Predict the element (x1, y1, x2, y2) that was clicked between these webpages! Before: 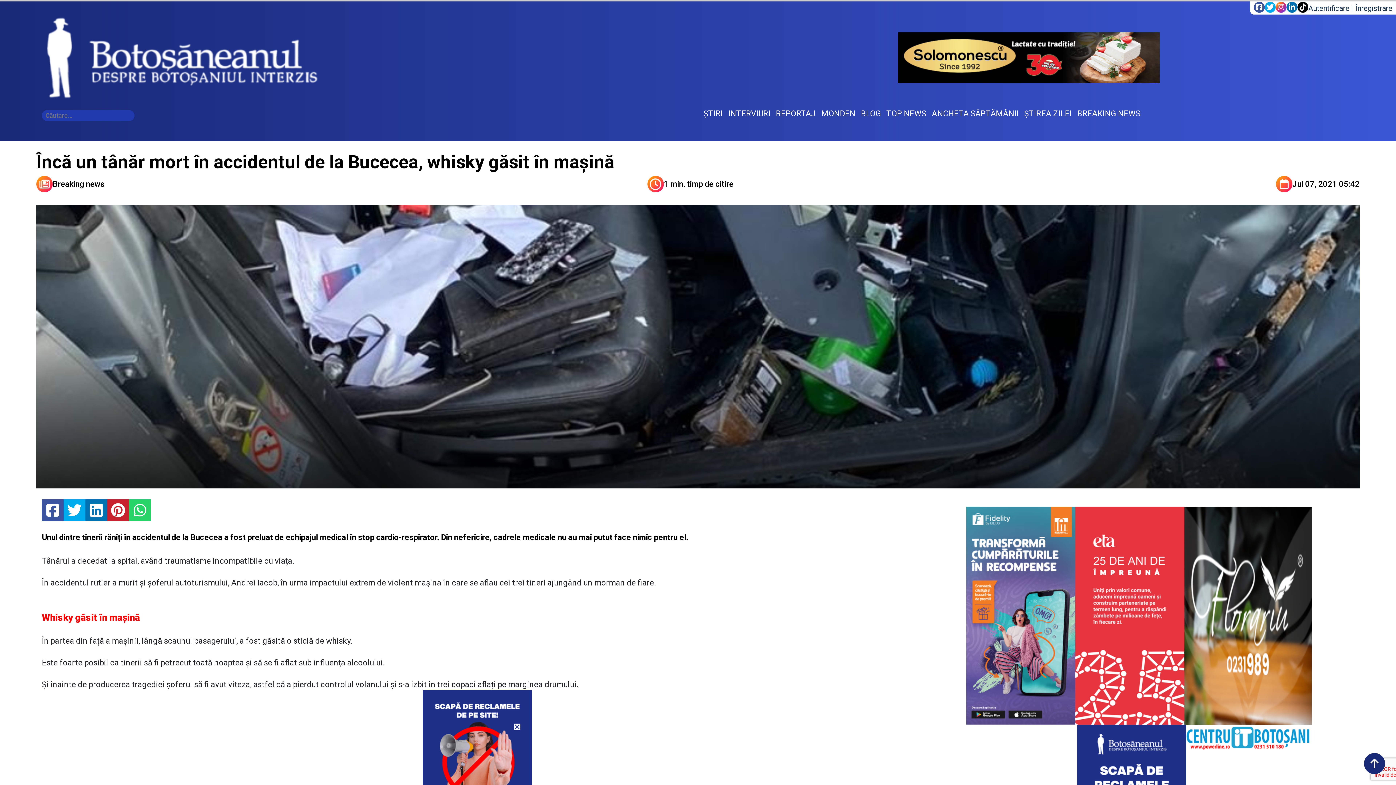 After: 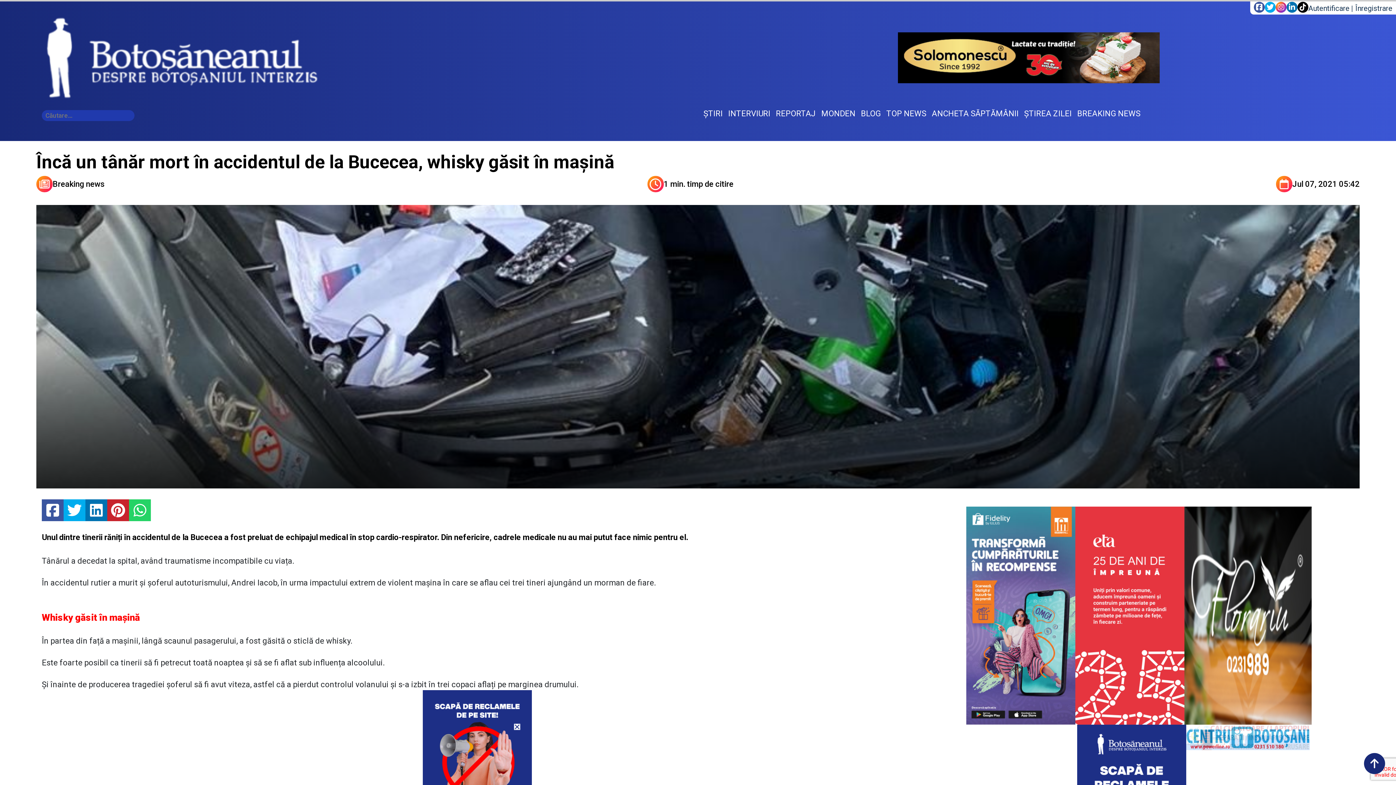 Action: bbox: (1254, 1, 1265, 12)